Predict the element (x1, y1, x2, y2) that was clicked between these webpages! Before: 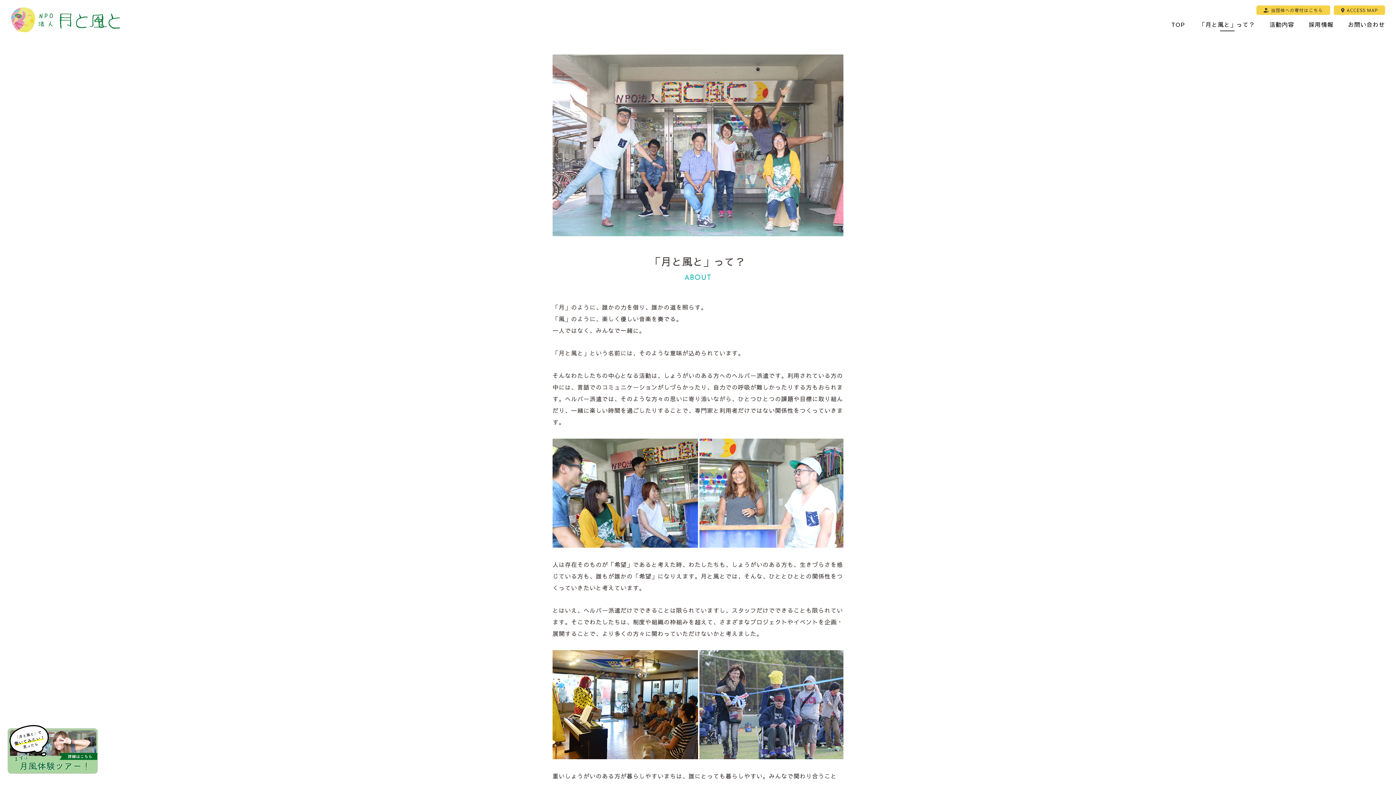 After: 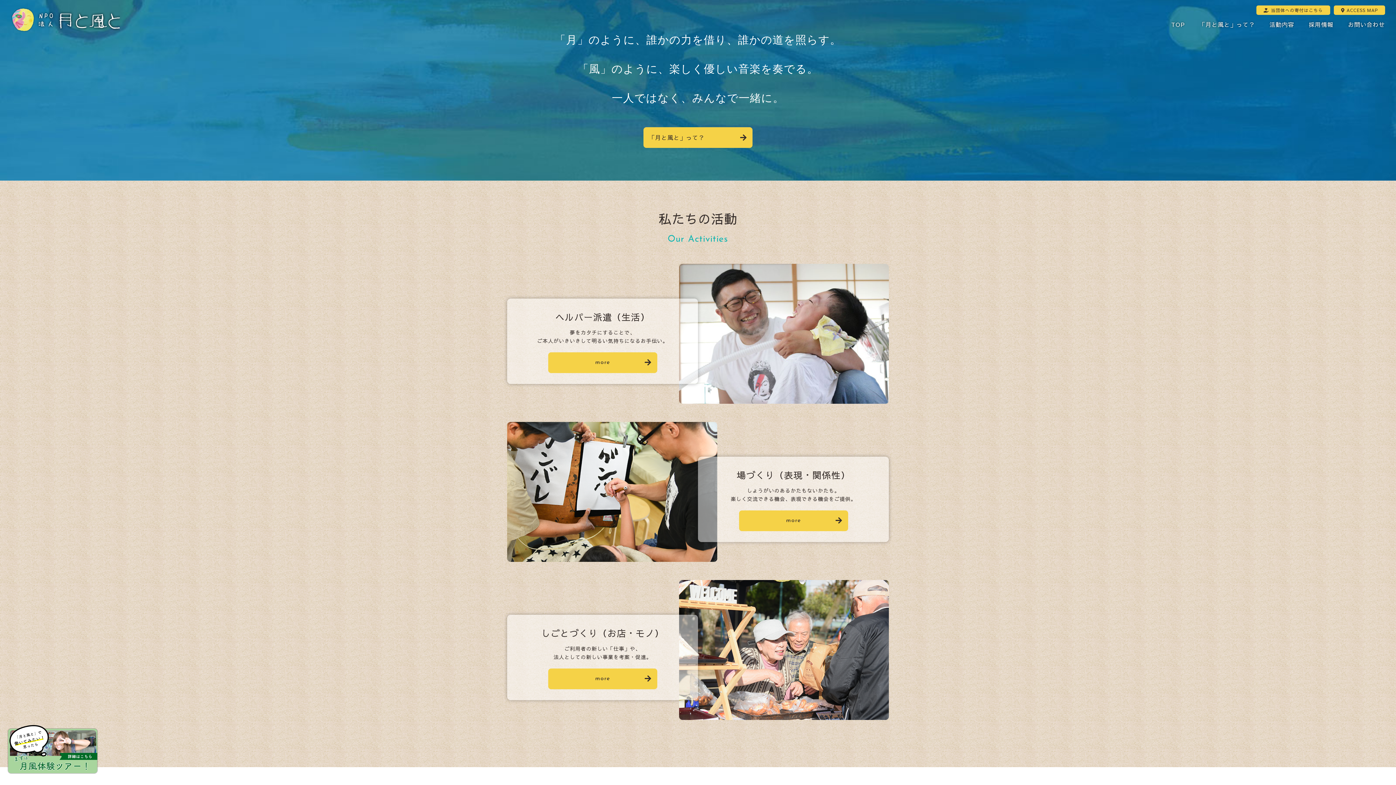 Action: label: TOP bbox: (1171, 17, 1185, 31)